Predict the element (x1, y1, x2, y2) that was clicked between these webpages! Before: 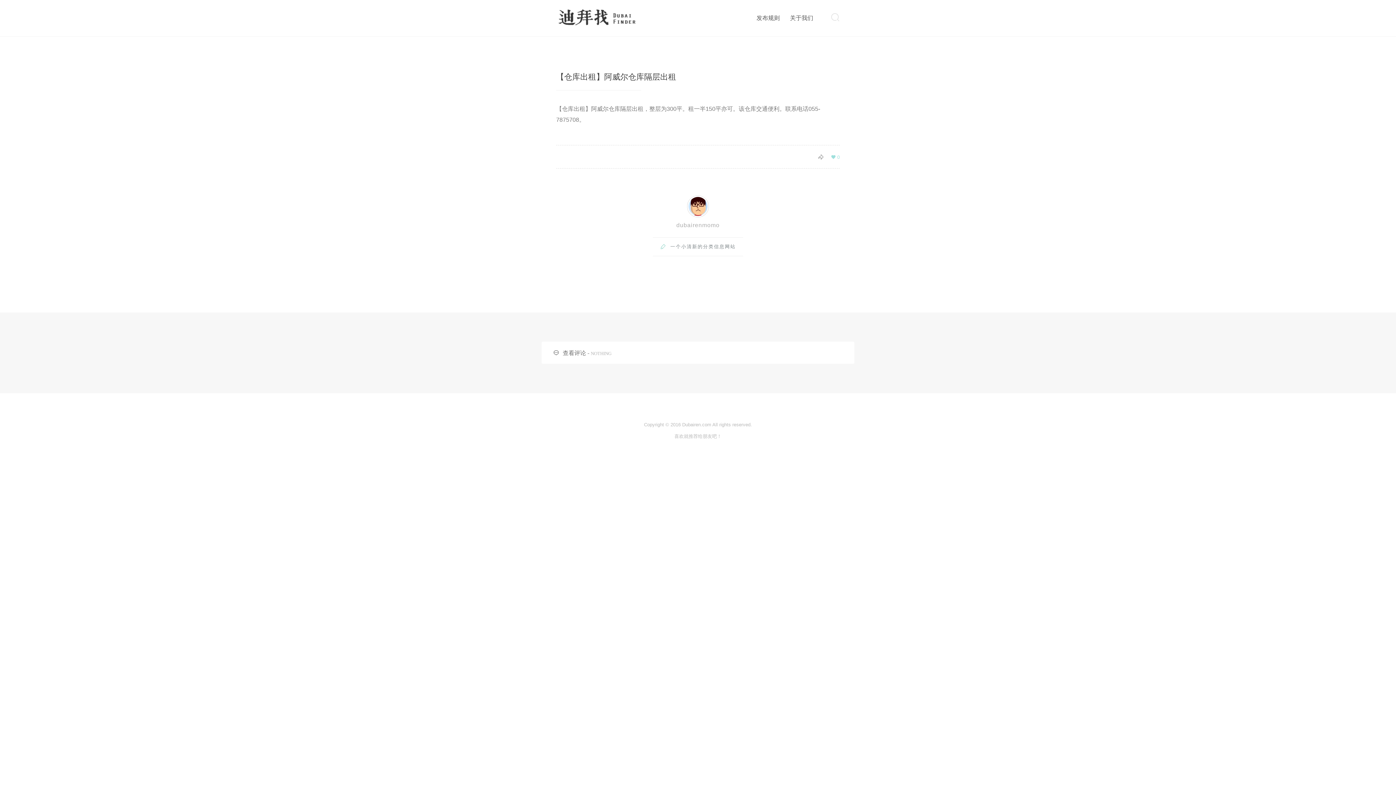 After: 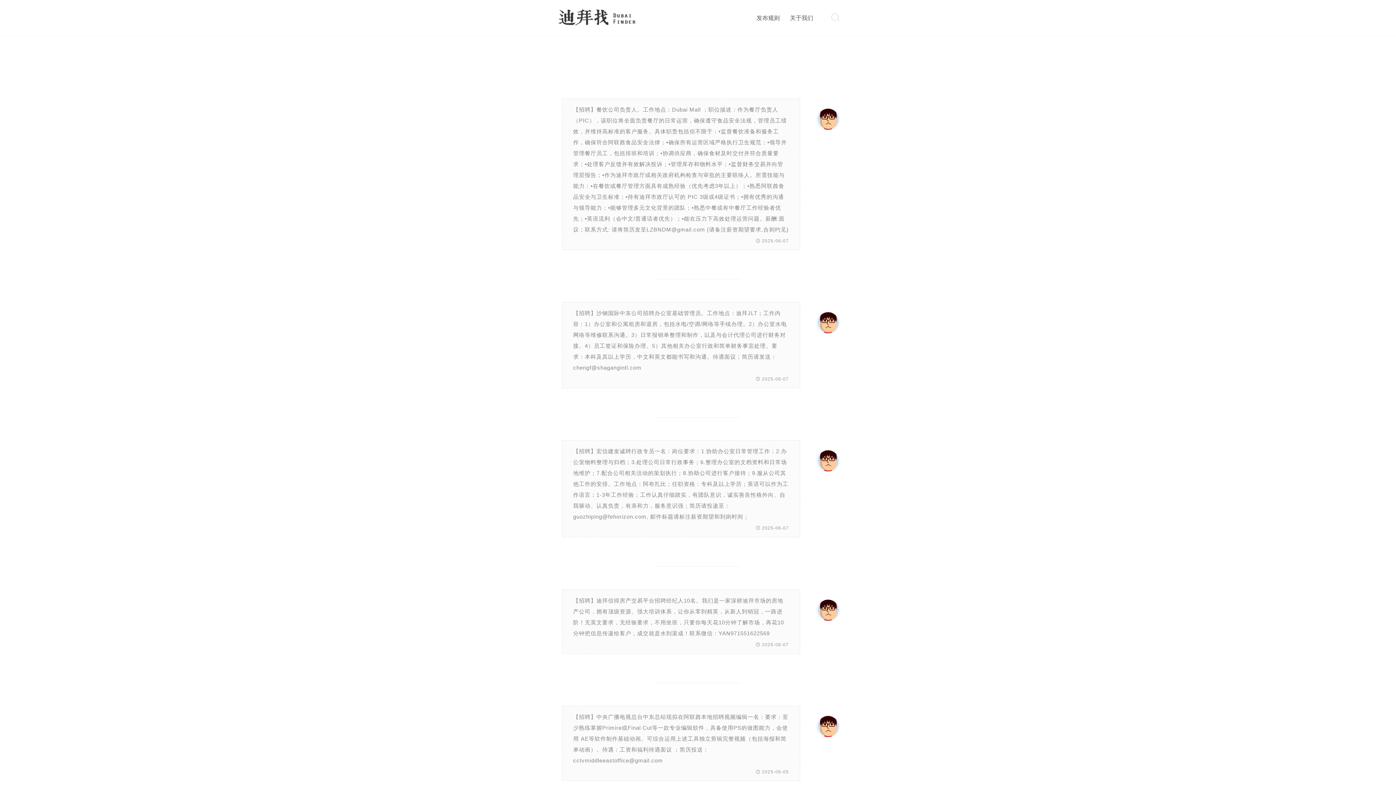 Action: label: dubairenmomo bbox: (676, 222, 719, 228)